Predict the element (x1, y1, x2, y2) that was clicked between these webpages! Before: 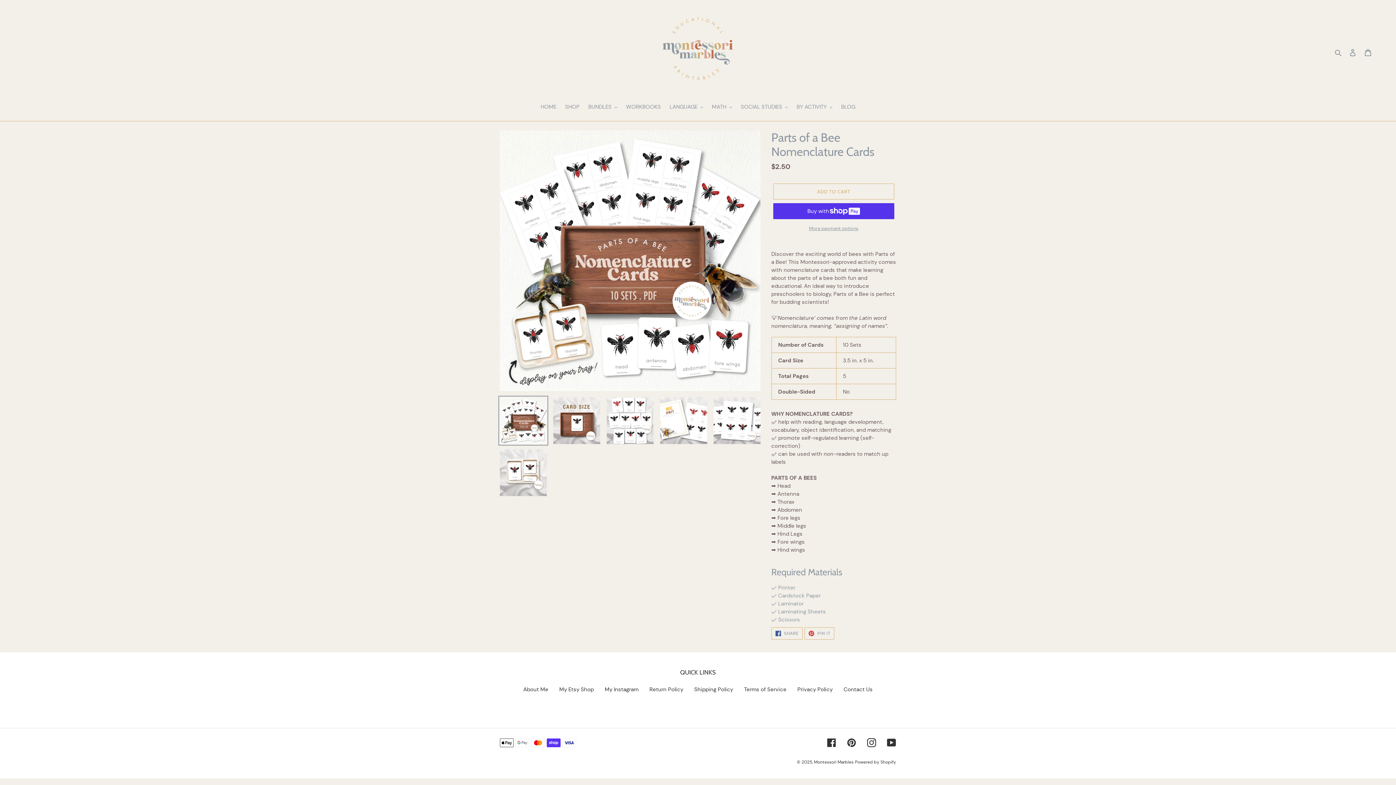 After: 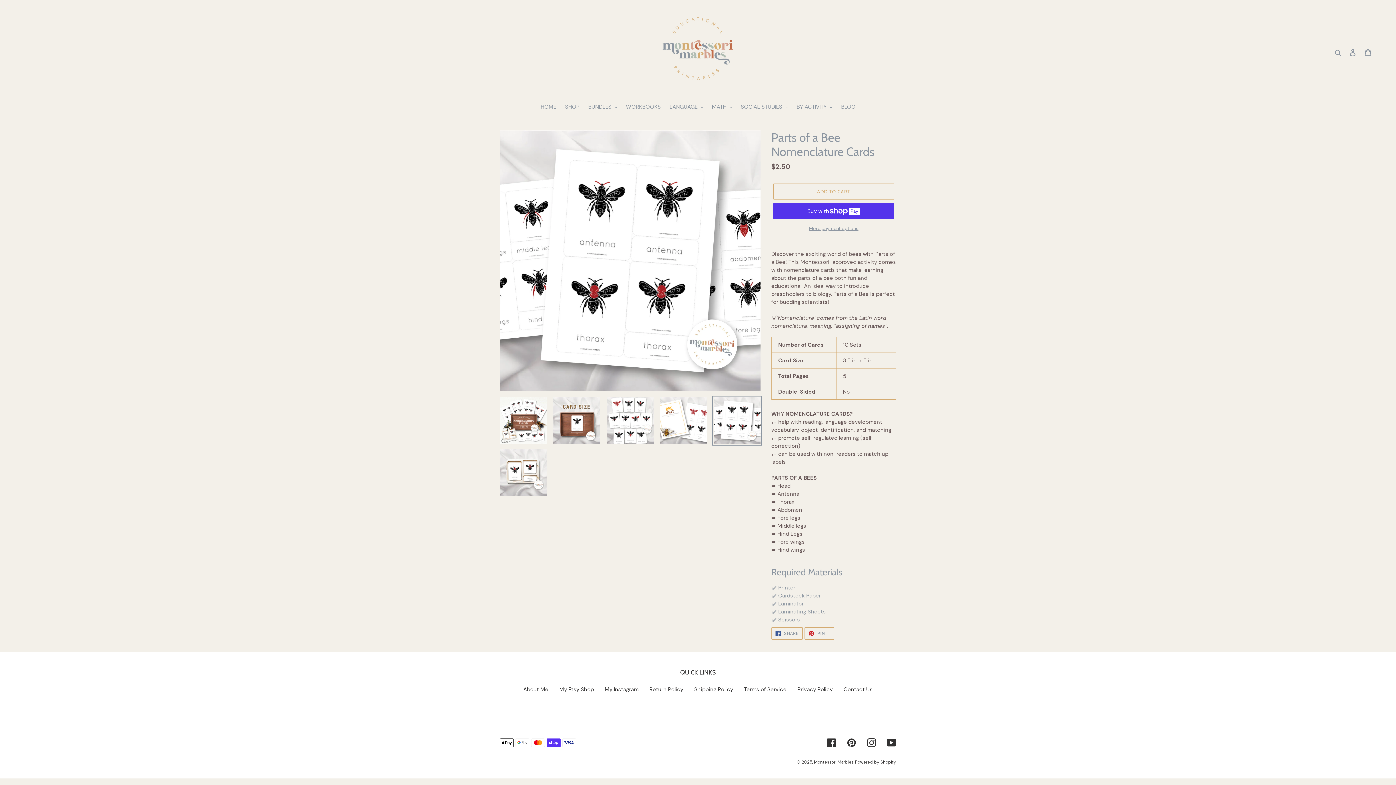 Action: bbox: (712, 395, 762, 445)